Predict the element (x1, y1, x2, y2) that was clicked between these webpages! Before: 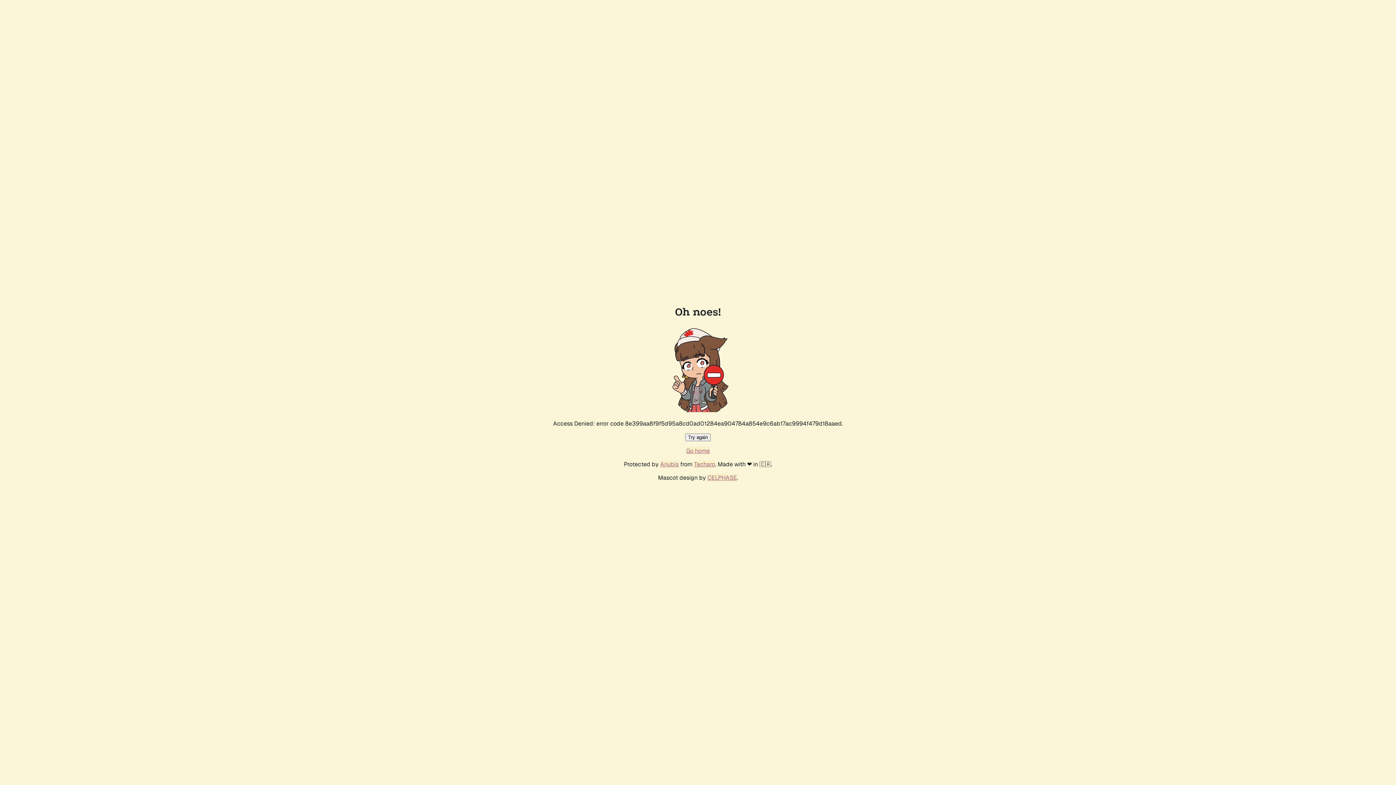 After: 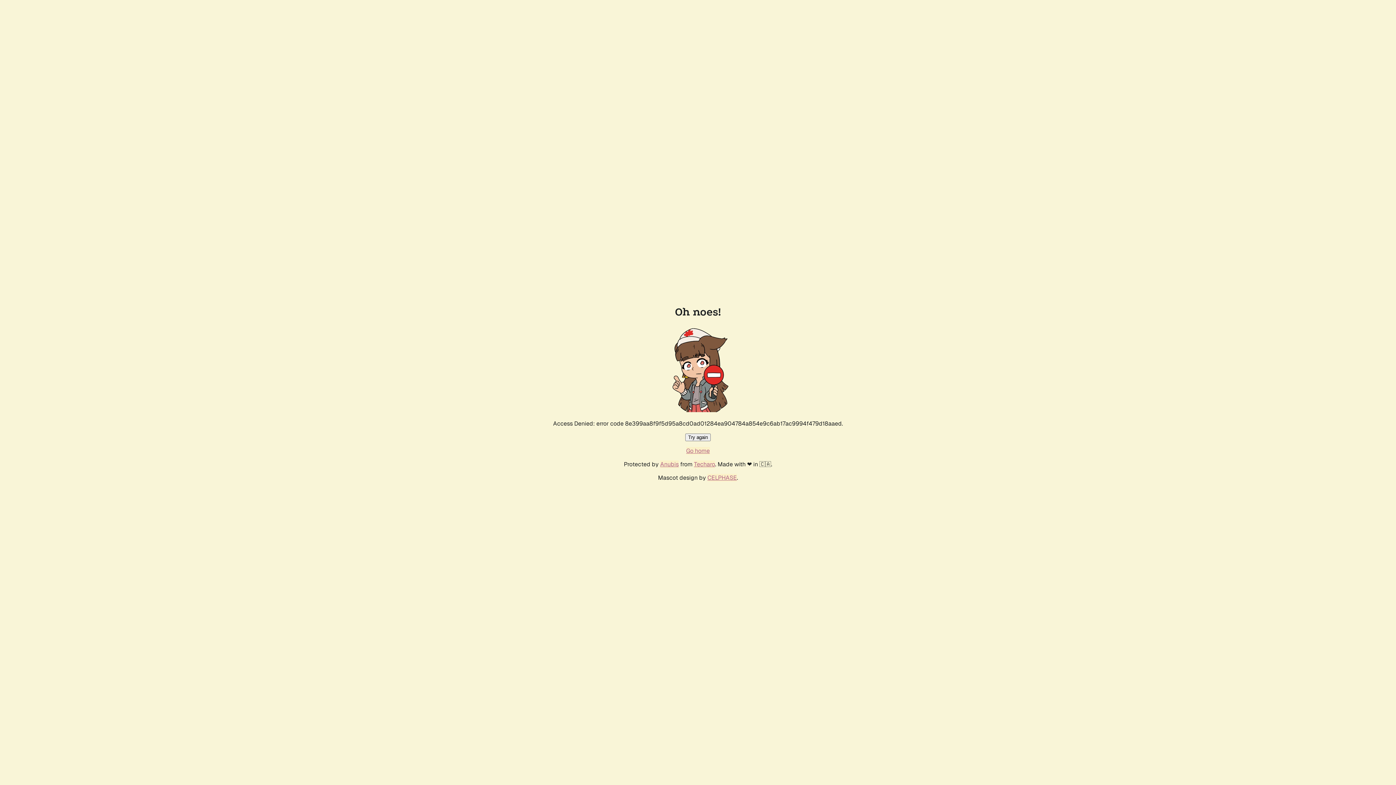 Action: label: Go home bbox: (686, 447, 710, 454)